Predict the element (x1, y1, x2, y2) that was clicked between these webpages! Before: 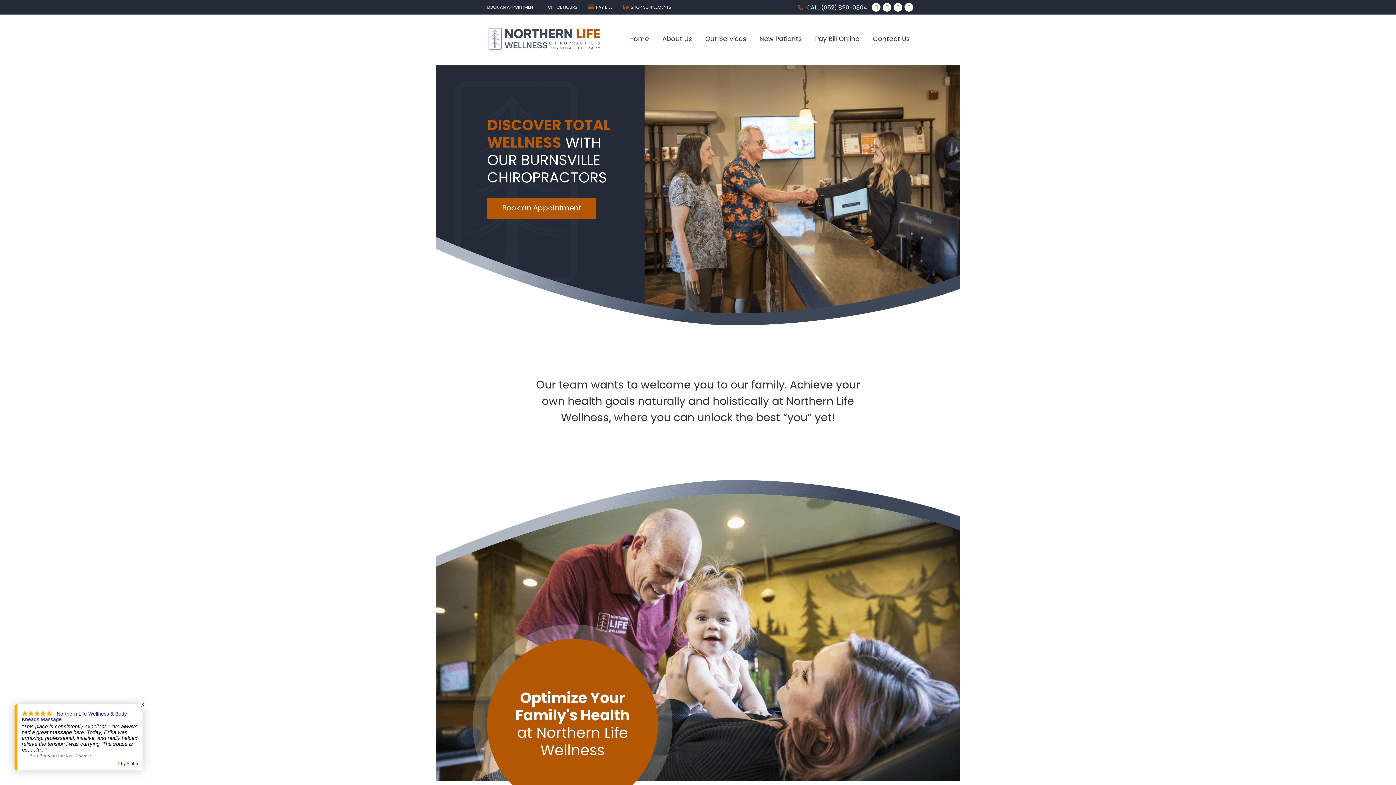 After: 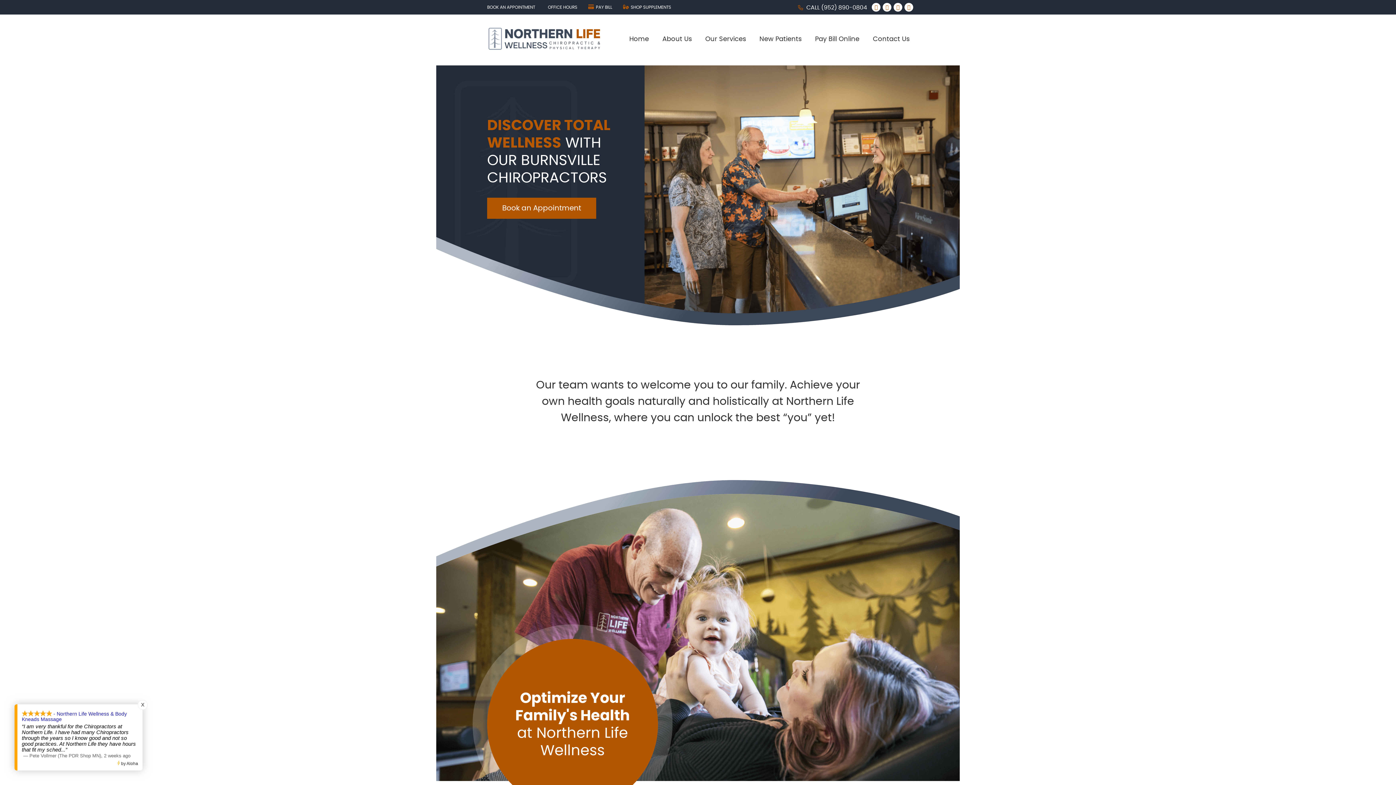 Action: label: Home bbox: (622, 32, 656, 45)